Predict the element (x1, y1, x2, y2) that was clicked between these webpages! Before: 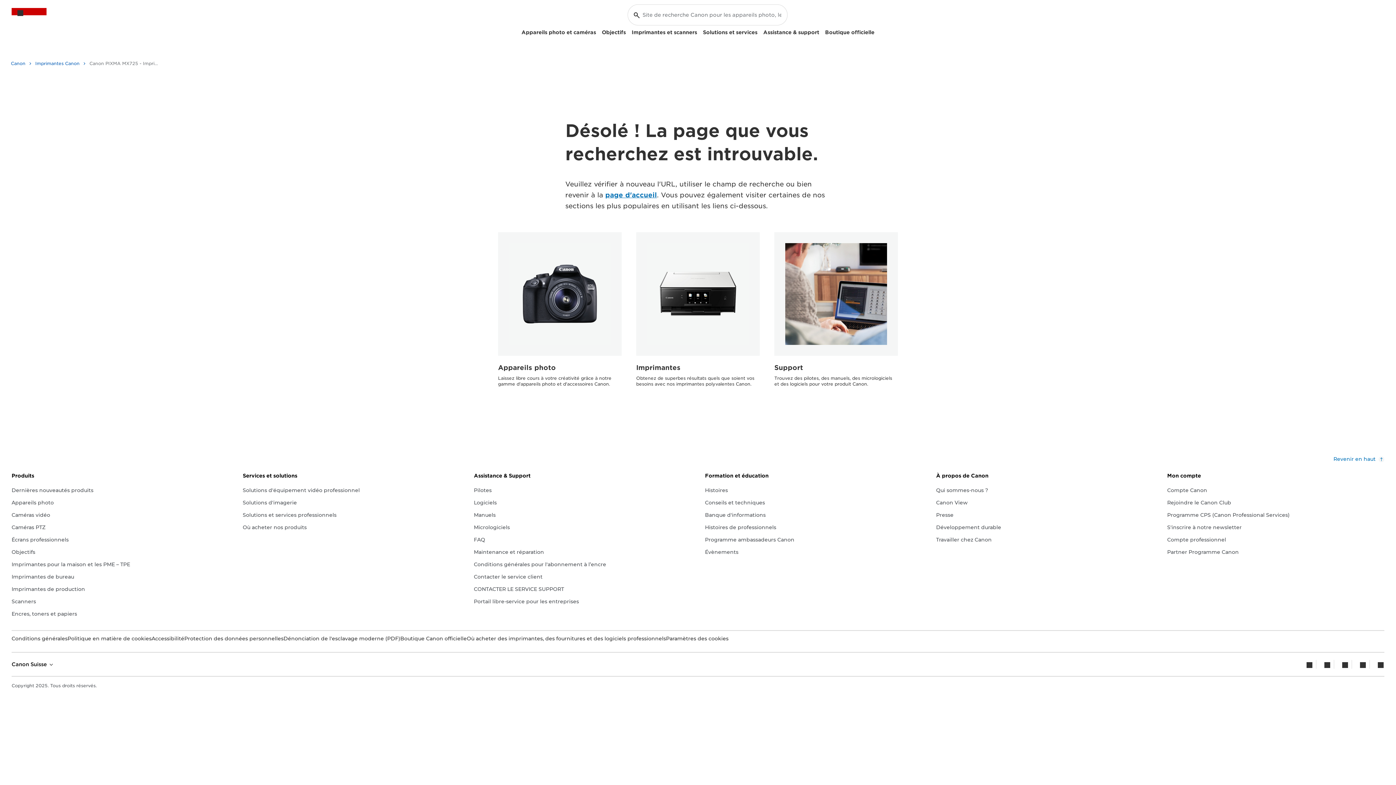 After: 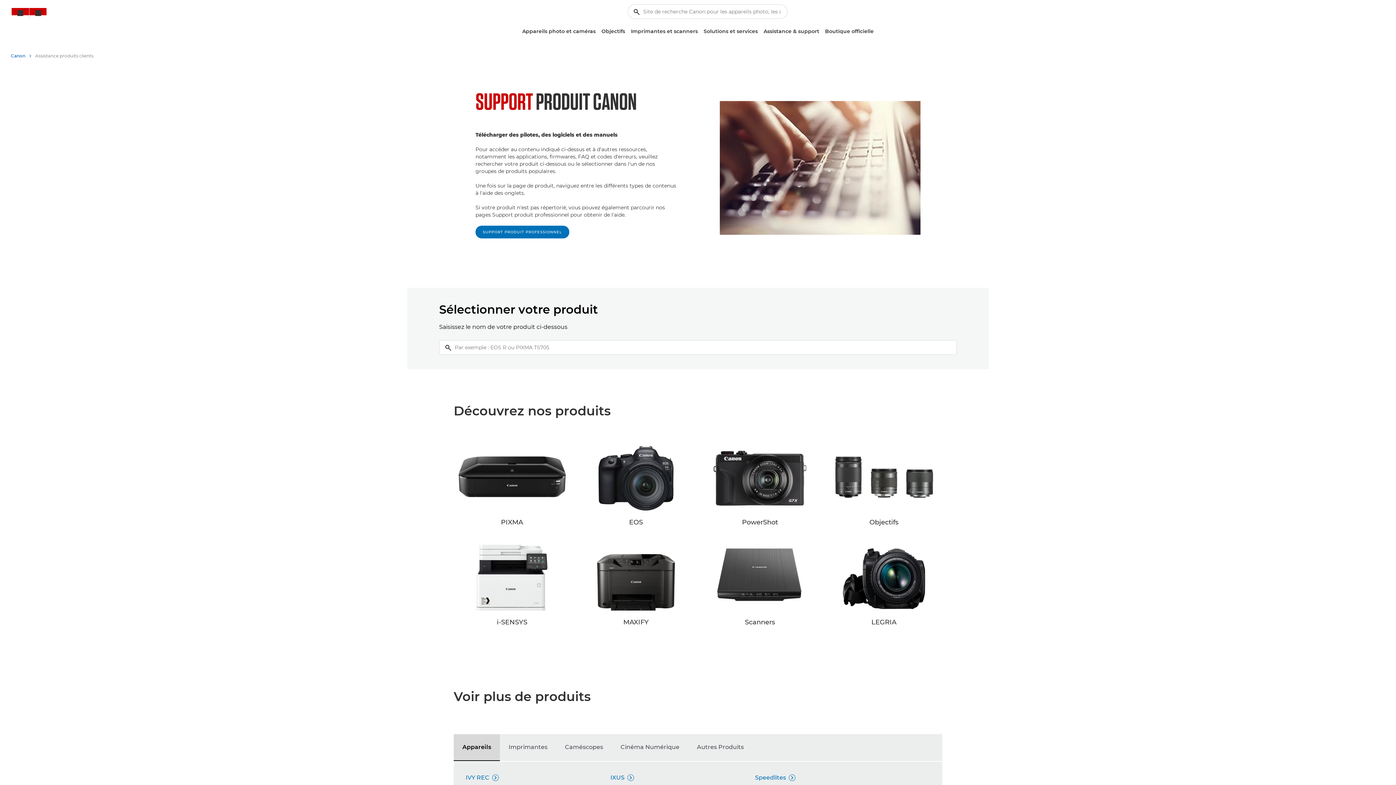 Action: bbox: (473, 511, 495, 519) label: Manuels